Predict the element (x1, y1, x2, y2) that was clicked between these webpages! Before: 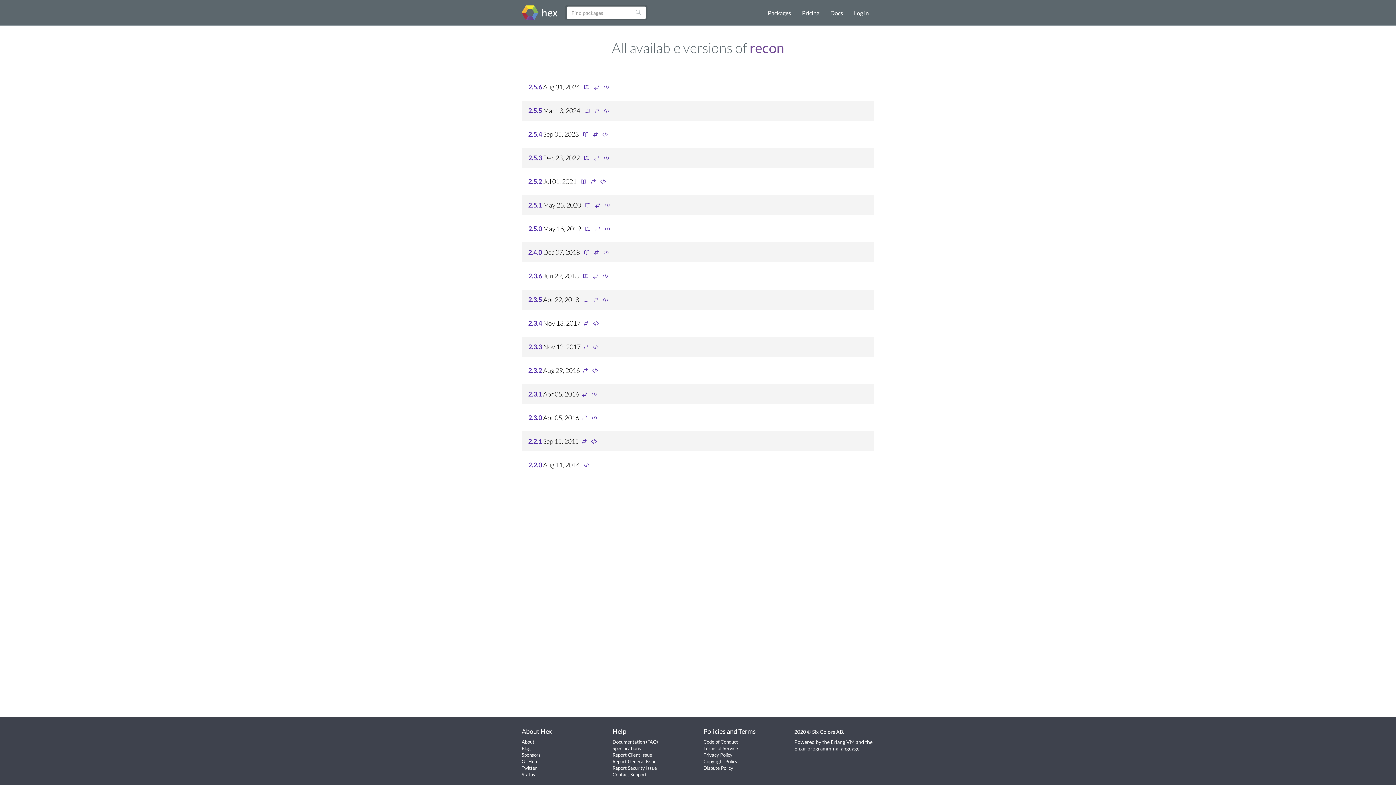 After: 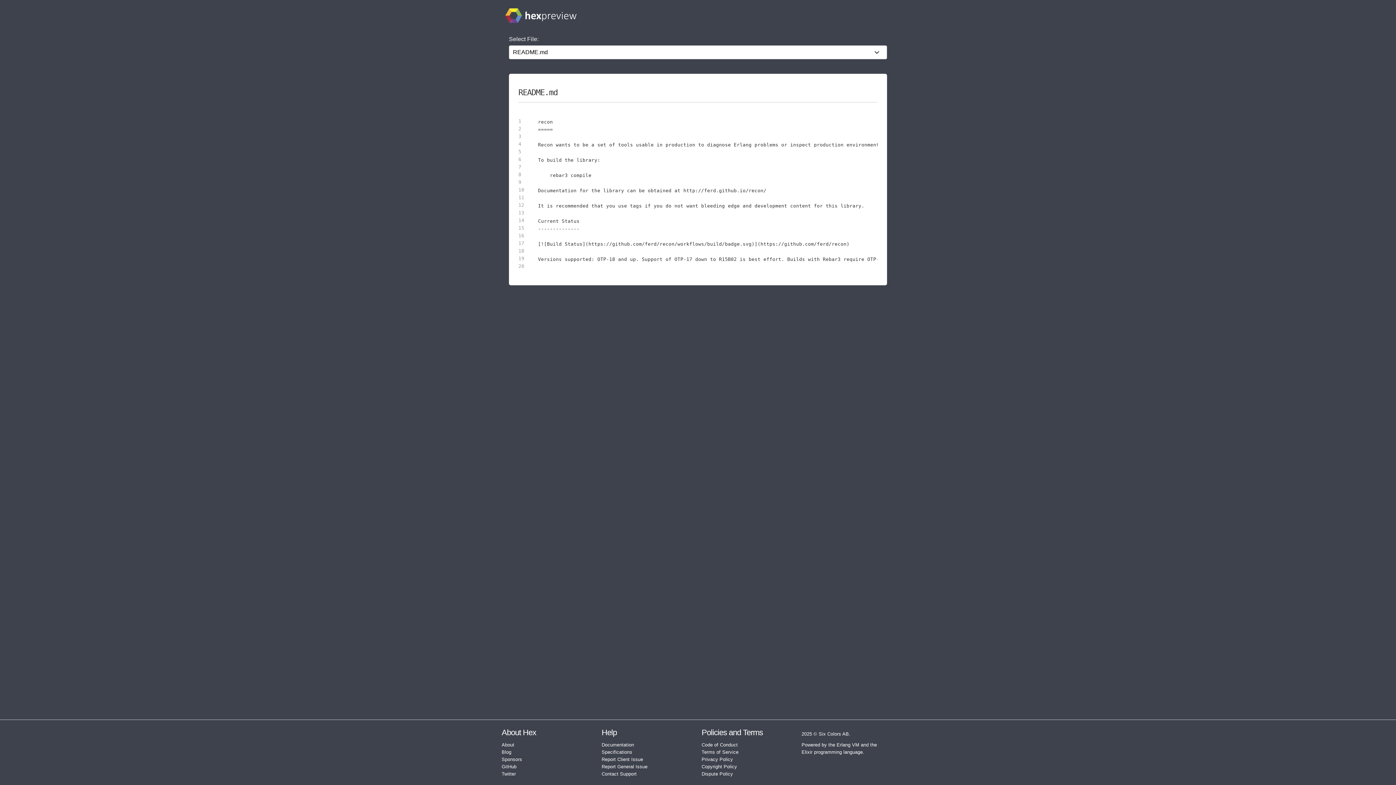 Action: bbox: (600, 82, 610, 90)